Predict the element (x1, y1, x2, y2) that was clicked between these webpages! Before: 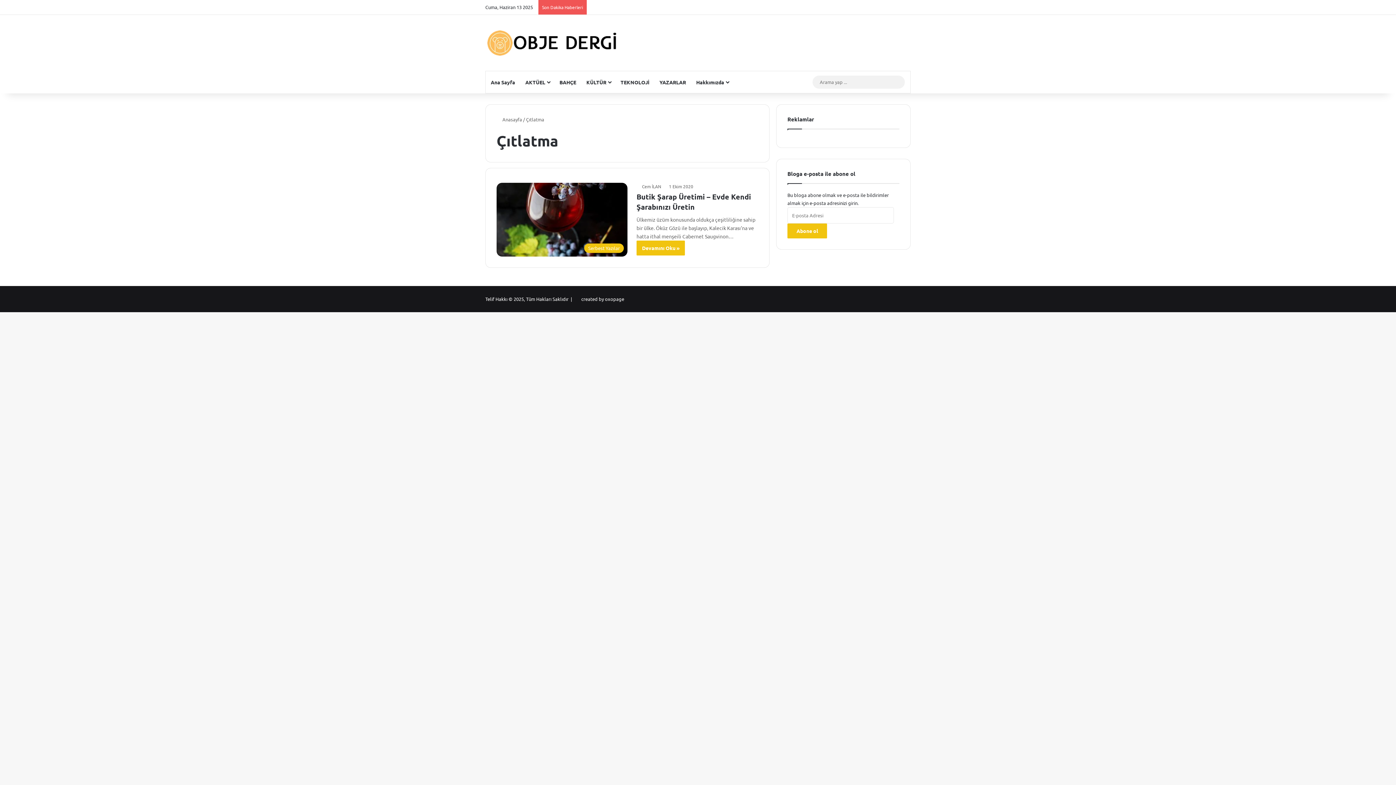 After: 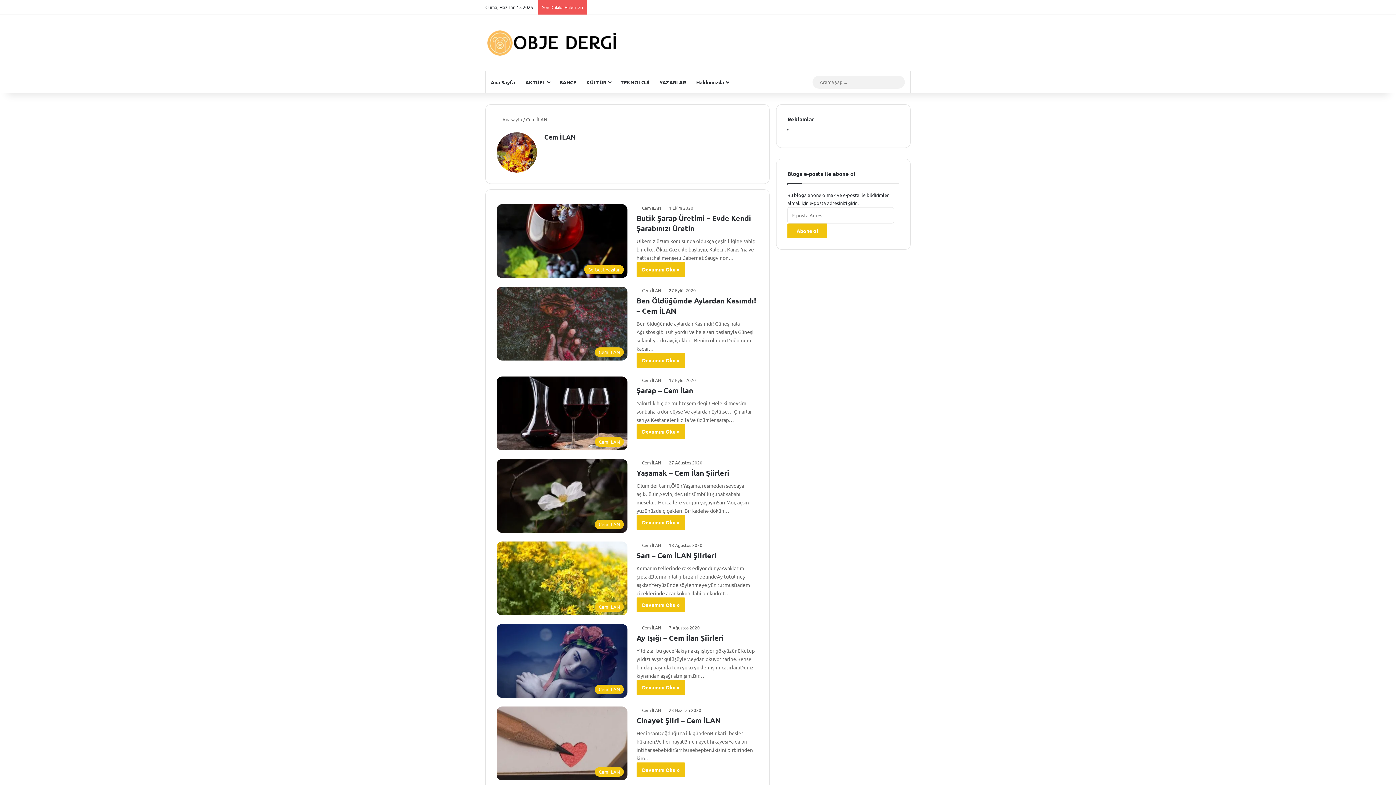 Action: label: Cem İLAN bbox: (636, 183, 661, 189)